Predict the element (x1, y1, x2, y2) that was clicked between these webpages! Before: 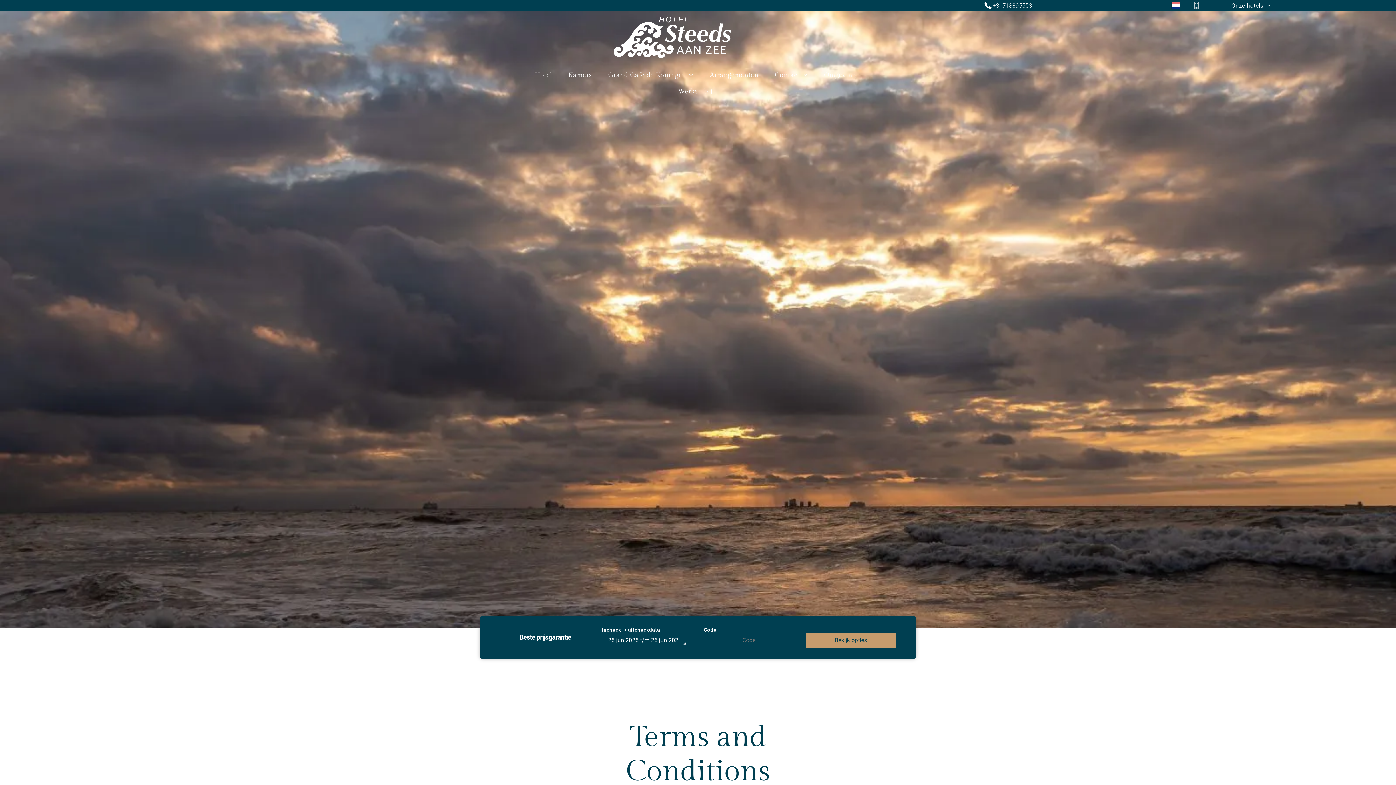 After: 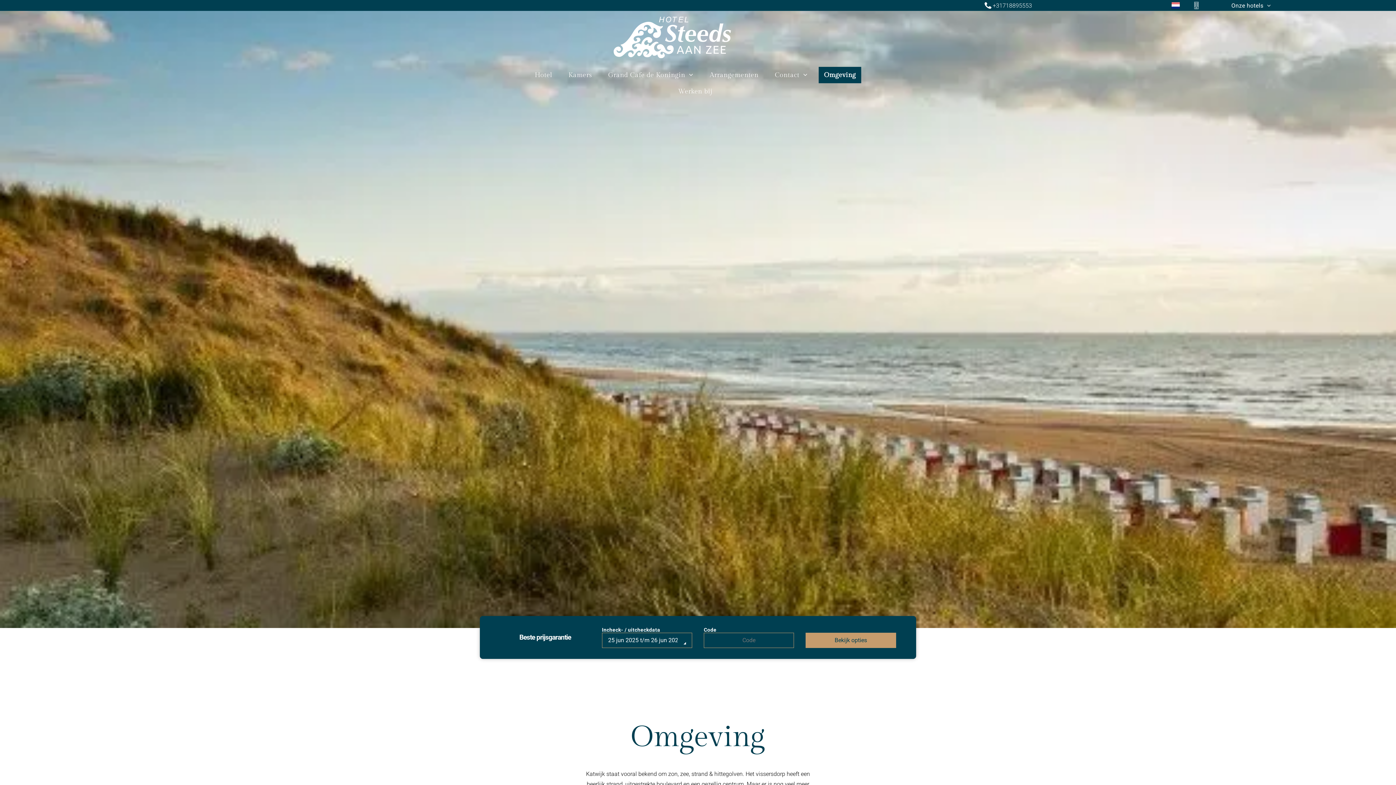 Action: bbox: (818, 66, 861, 83) label: Omgeving